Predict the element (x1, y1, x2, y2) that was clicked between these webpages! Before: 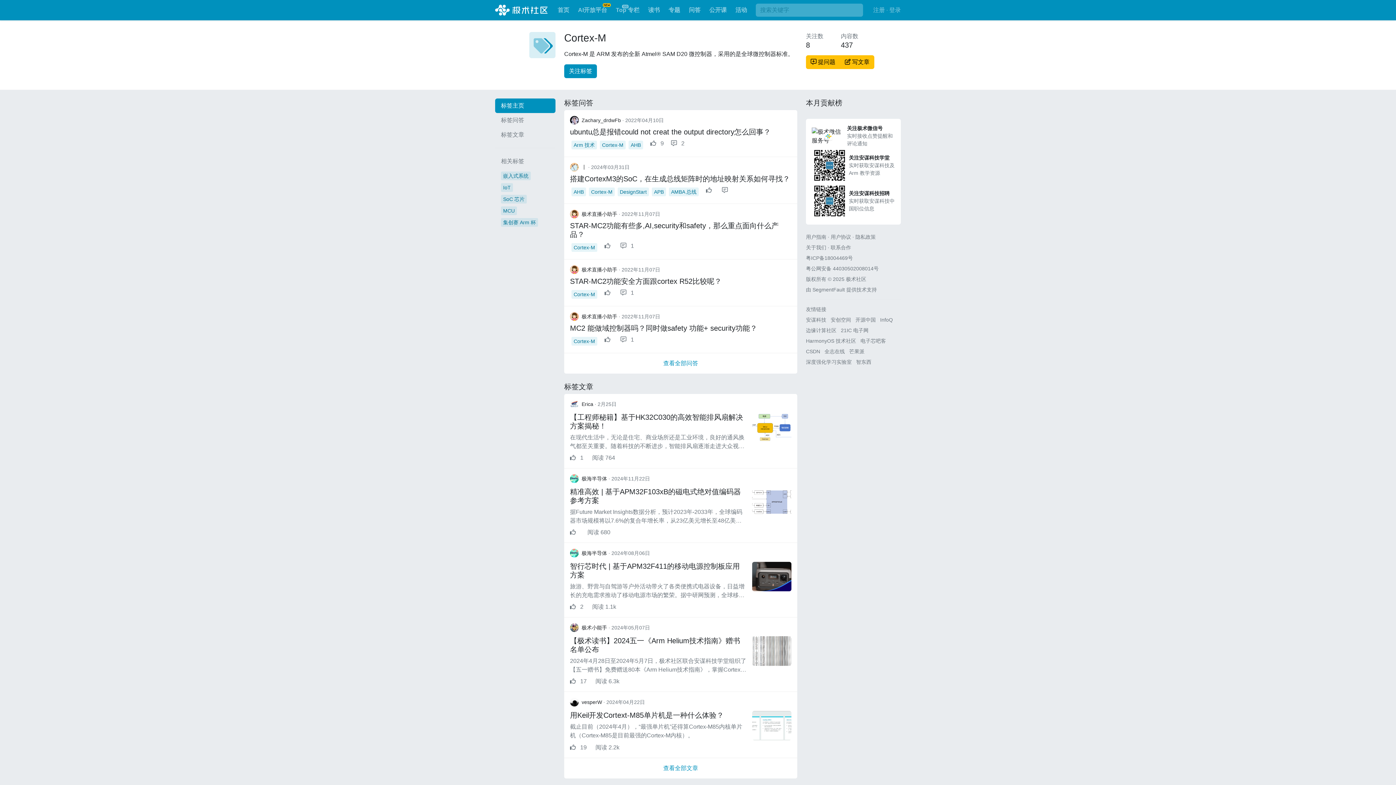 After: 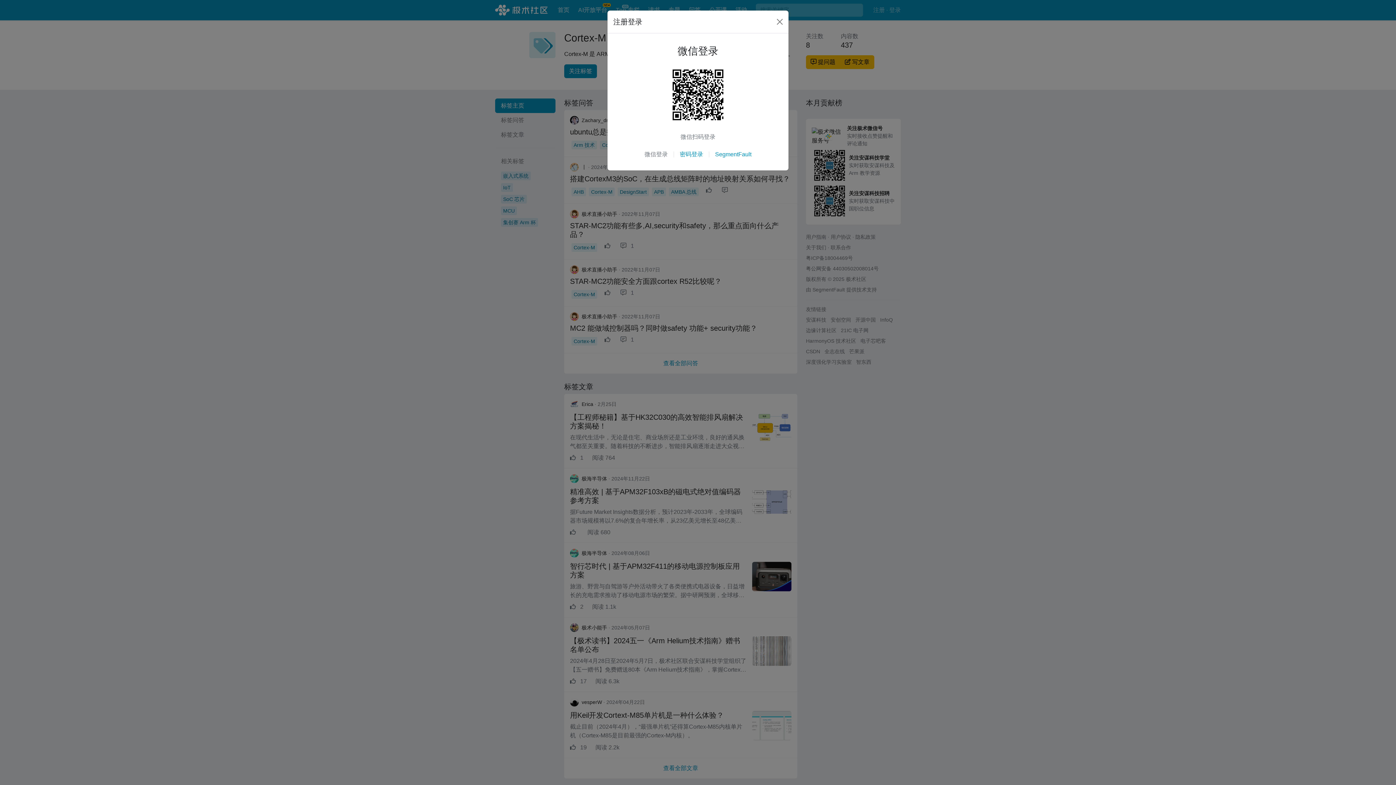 Action: bbox: (570, 743, 586, 752) label:  19